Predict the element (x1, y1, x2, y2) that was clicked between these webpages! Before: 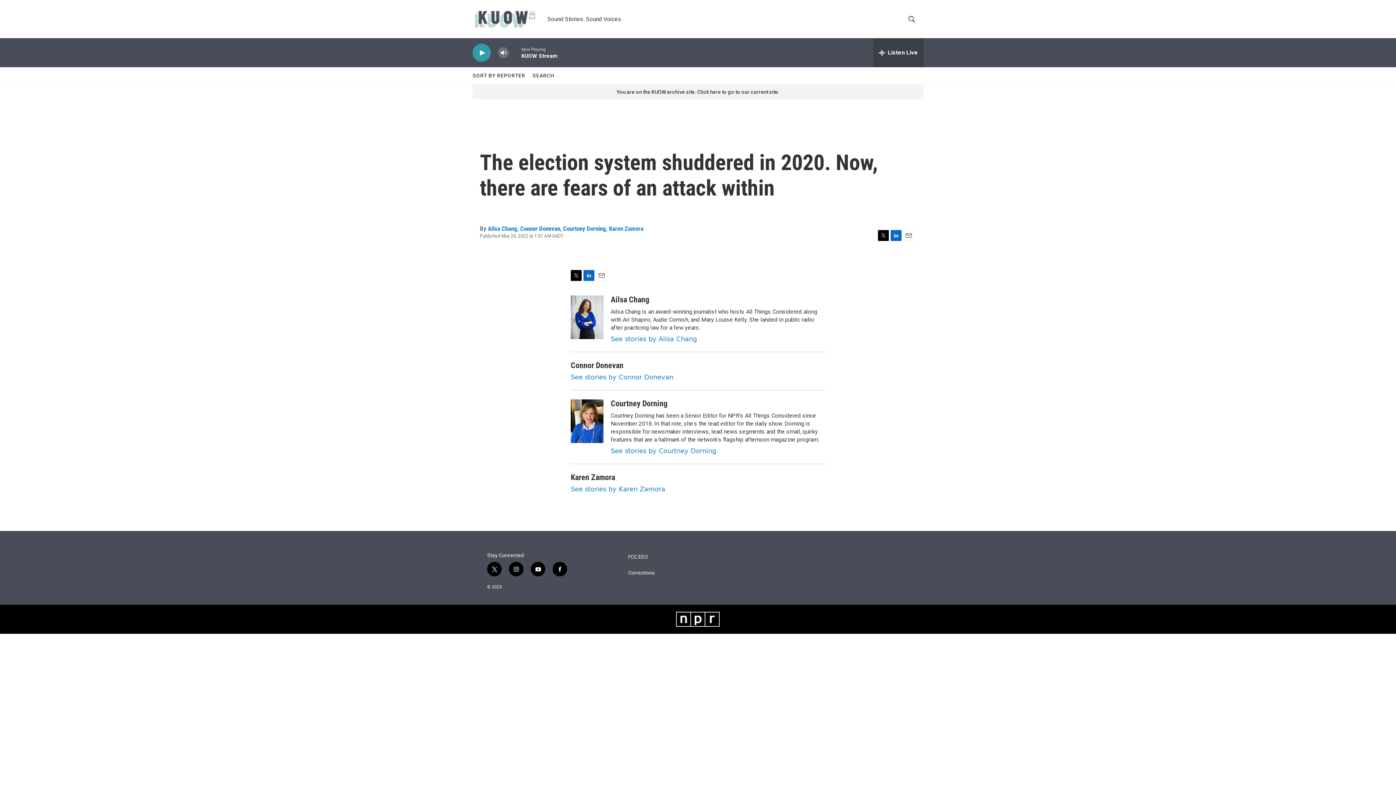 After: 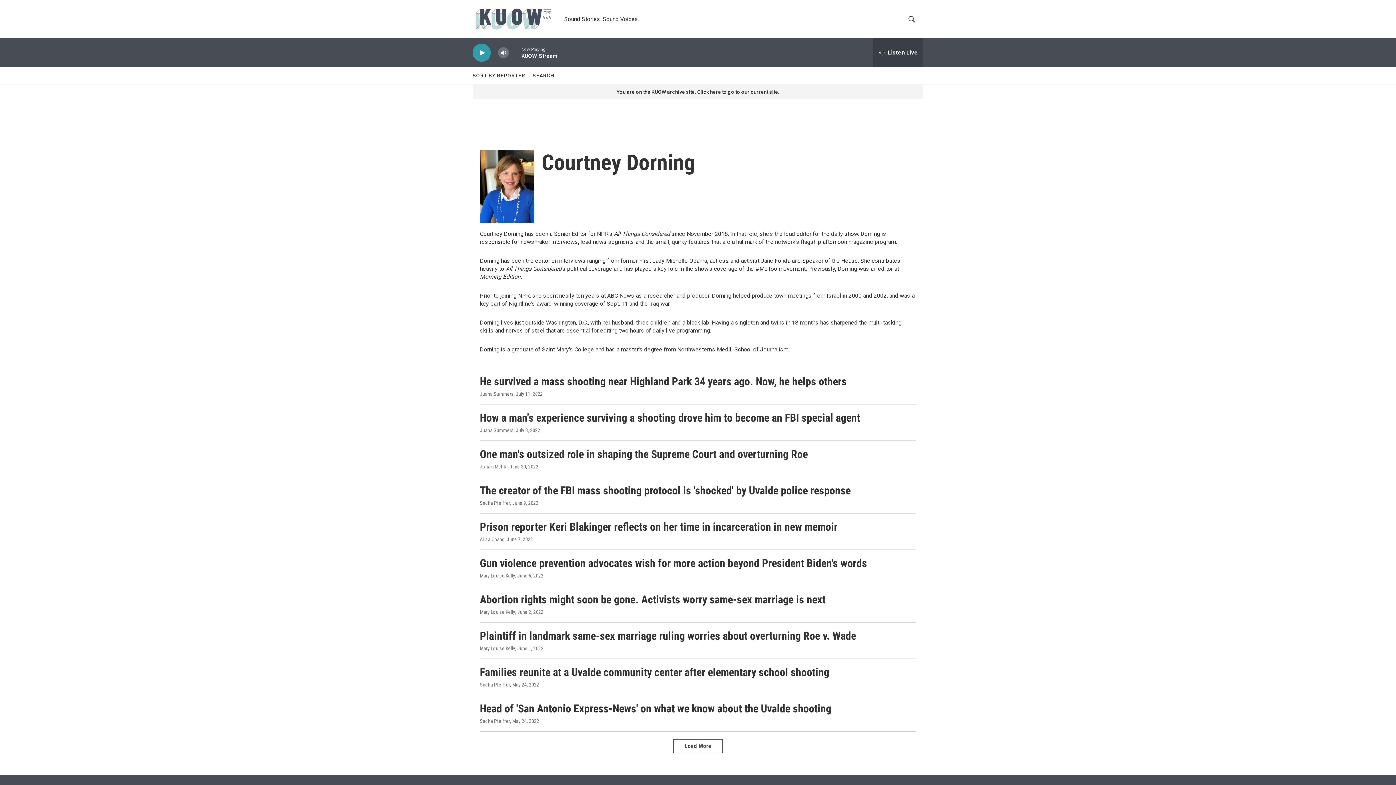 Action: bbox: (610, 399, 667, 408) label: Courtney Dorning